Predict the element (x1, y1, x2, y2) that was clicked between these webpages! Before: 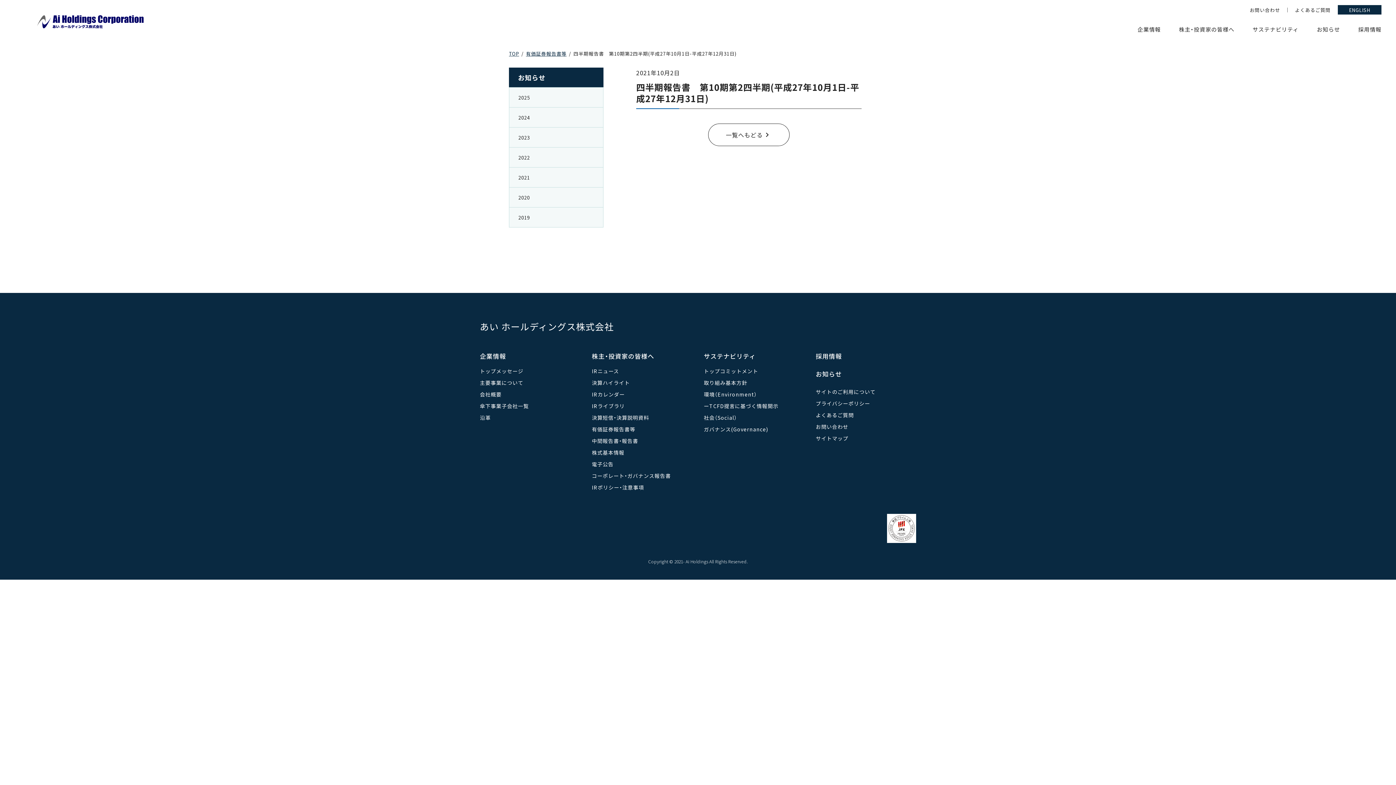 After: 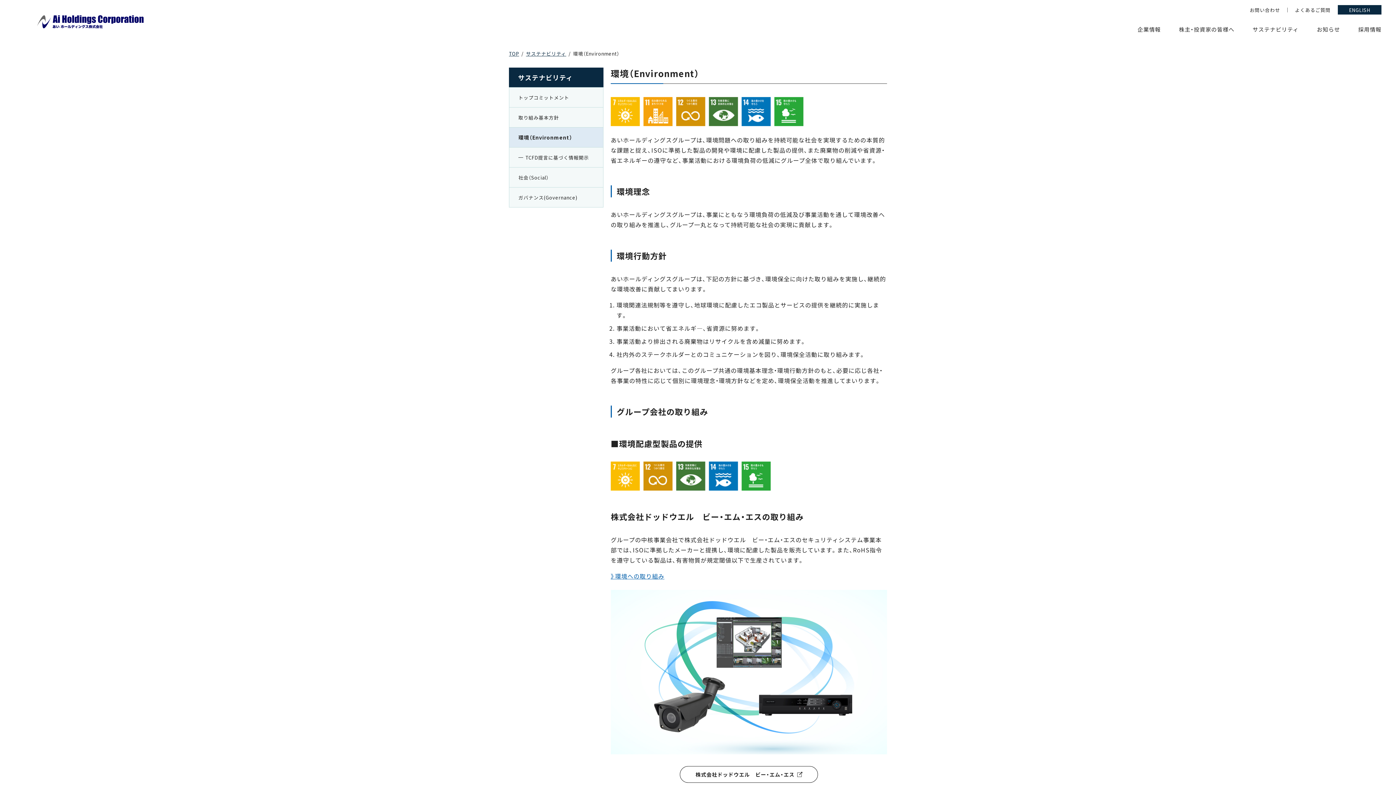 Action: label: 環境（Environment） bbox: (704, 390, 757, 398)